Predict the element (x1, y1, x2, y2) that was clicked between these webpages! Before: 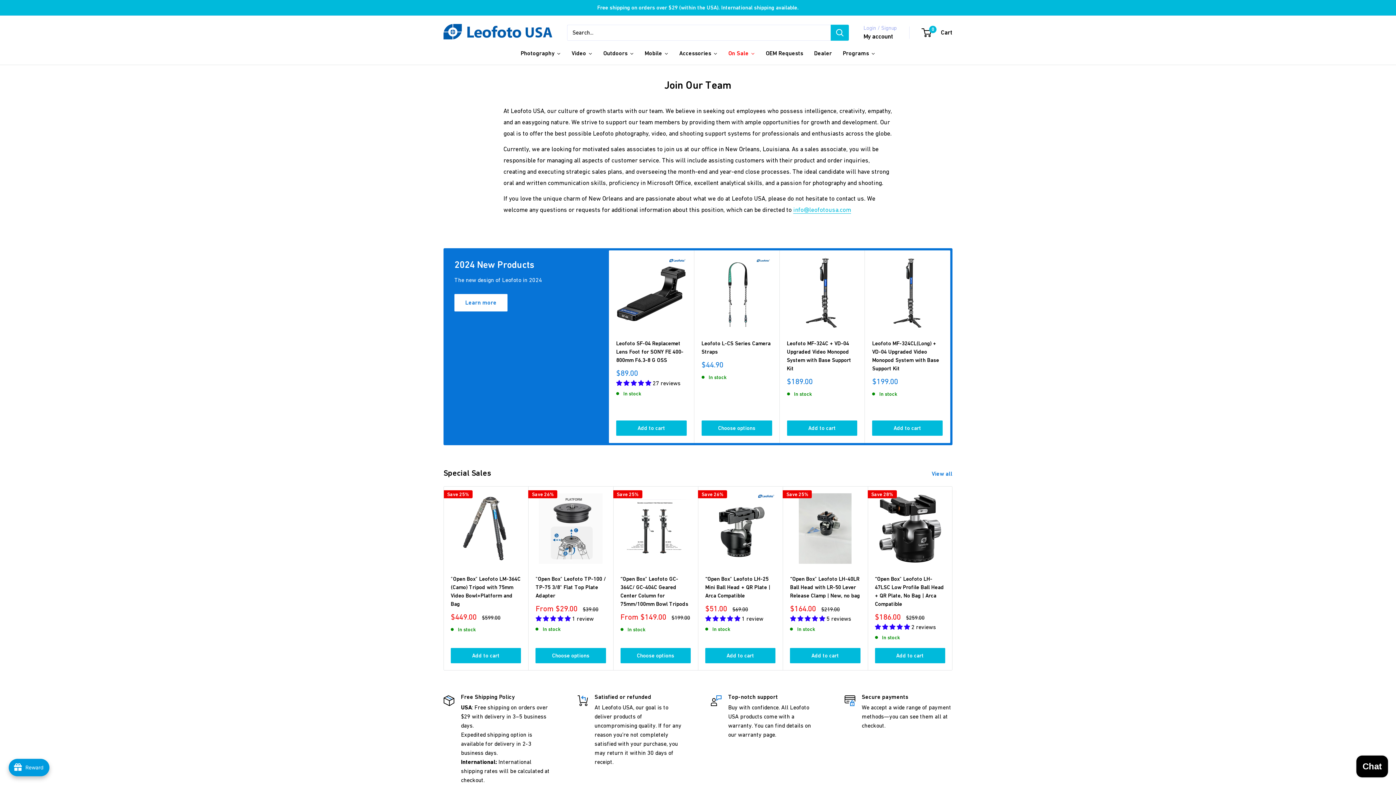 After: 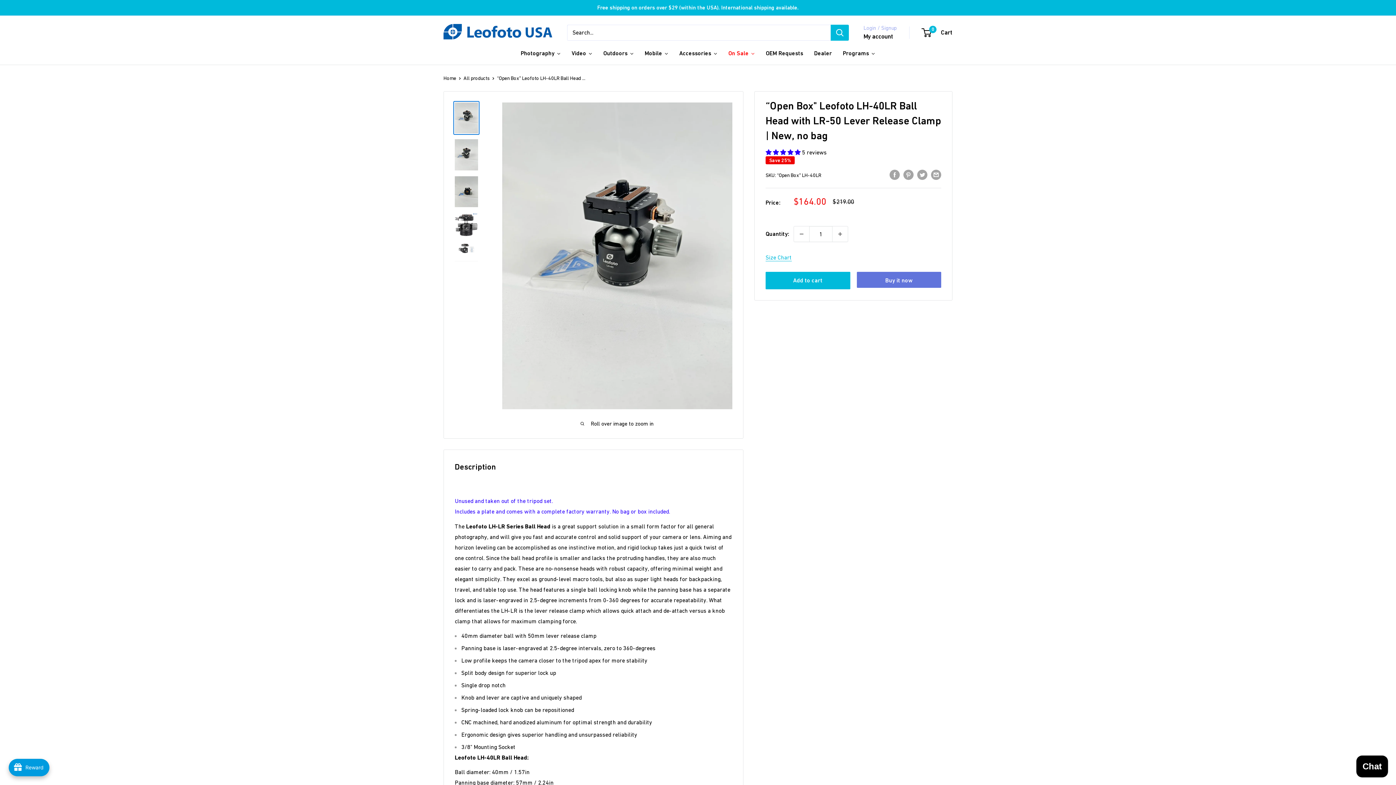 Action: bbox: (790, 493, 860, 564)